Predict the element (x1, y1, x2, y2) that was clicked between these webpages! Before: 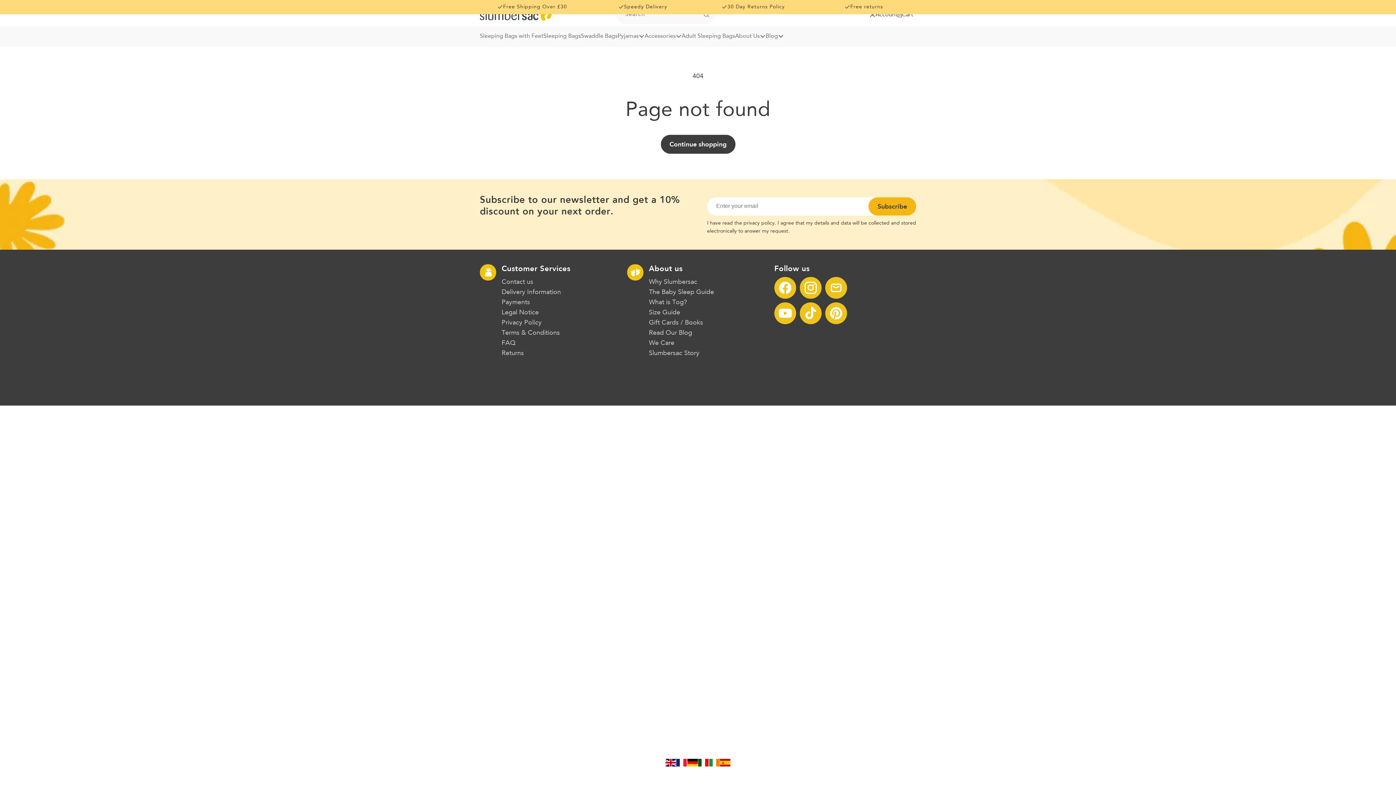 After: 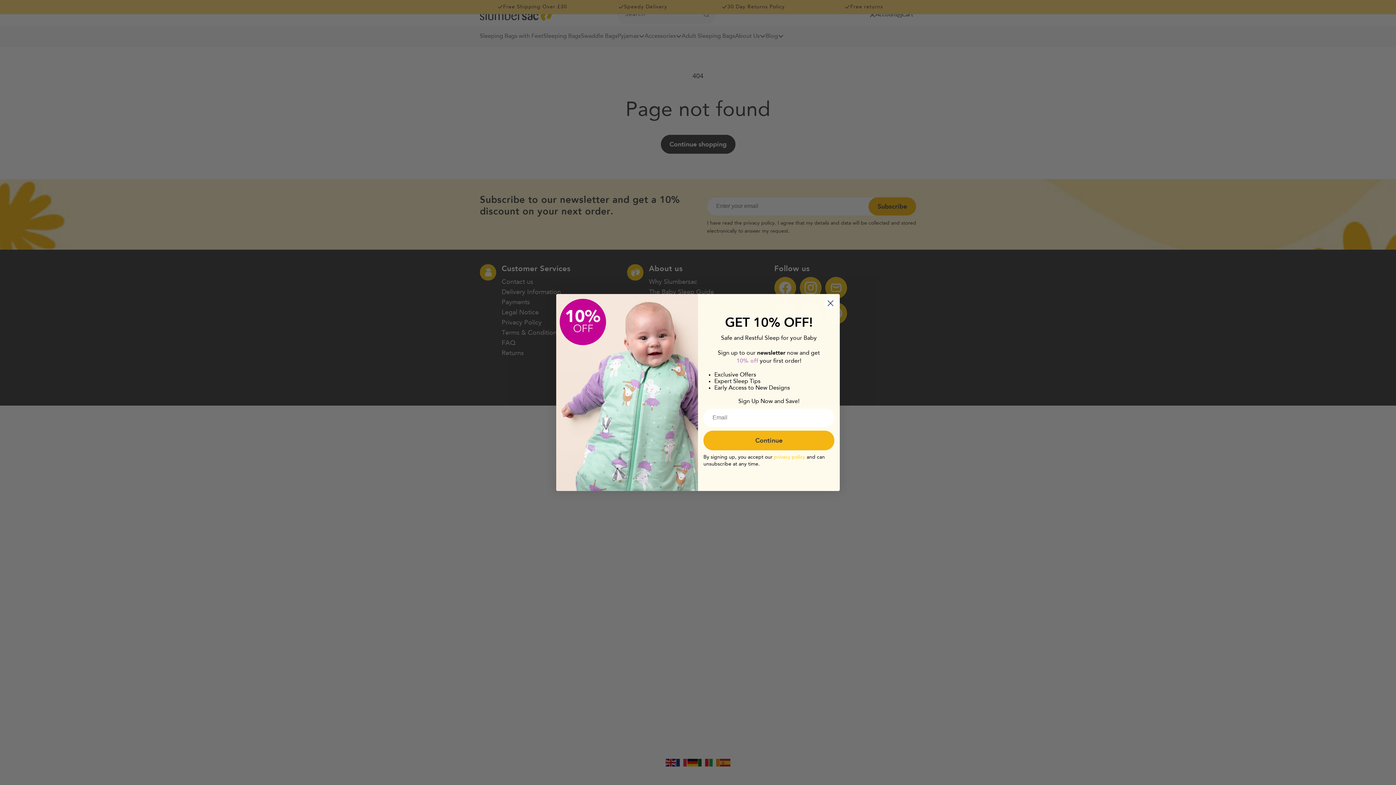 Action: bbox: (709, 759, 720, 767)